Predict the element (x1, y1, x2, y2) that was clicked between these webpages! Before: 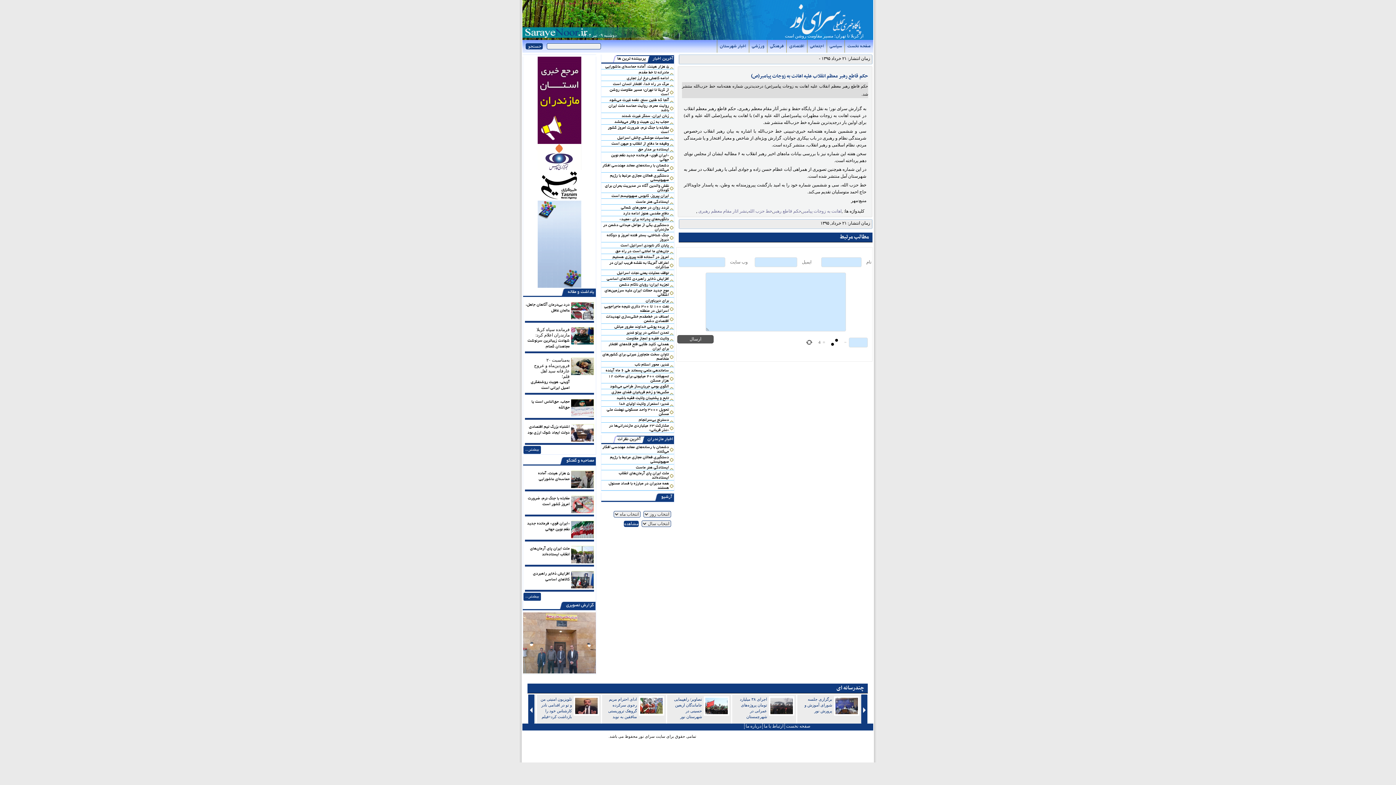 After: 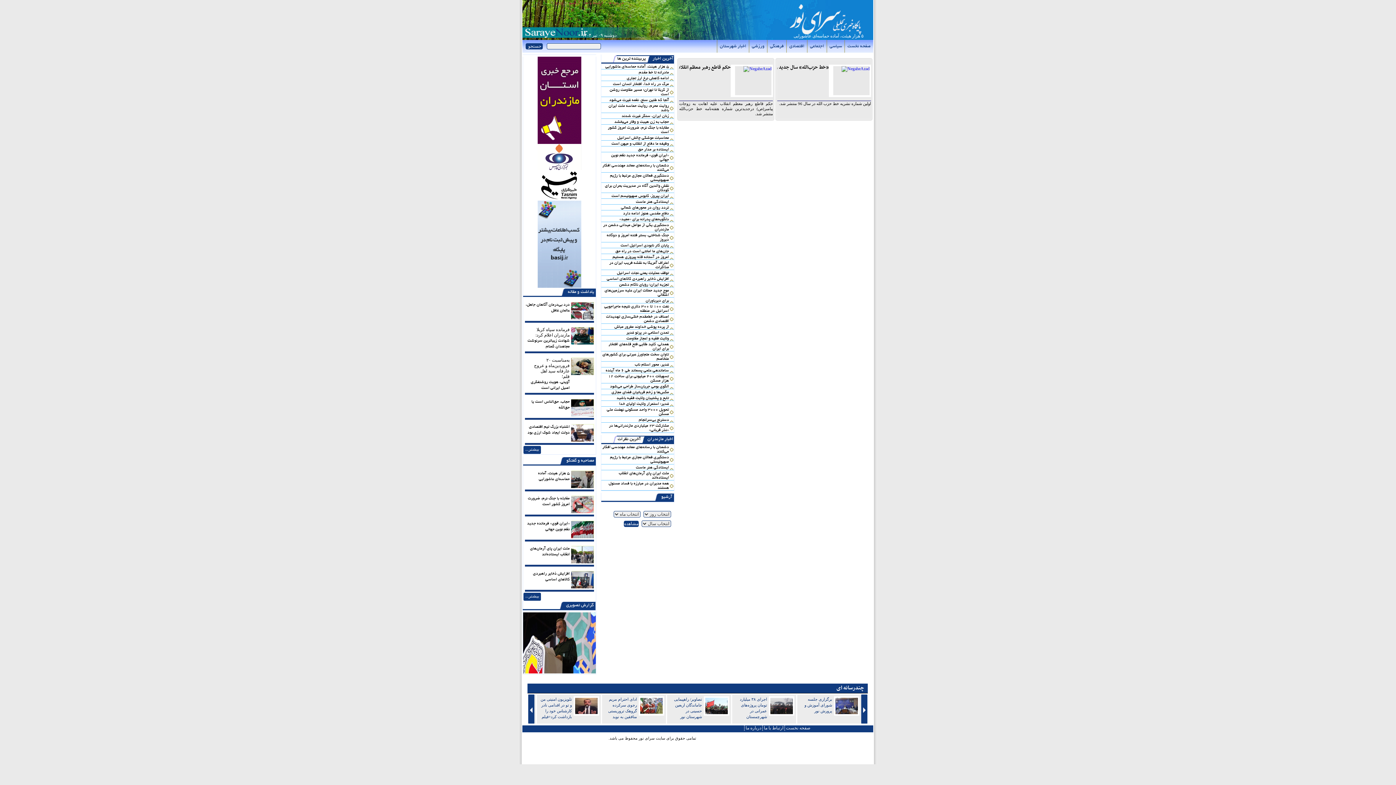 Action: label: خط حزب الله bbox: (748, 208, 772, 213)